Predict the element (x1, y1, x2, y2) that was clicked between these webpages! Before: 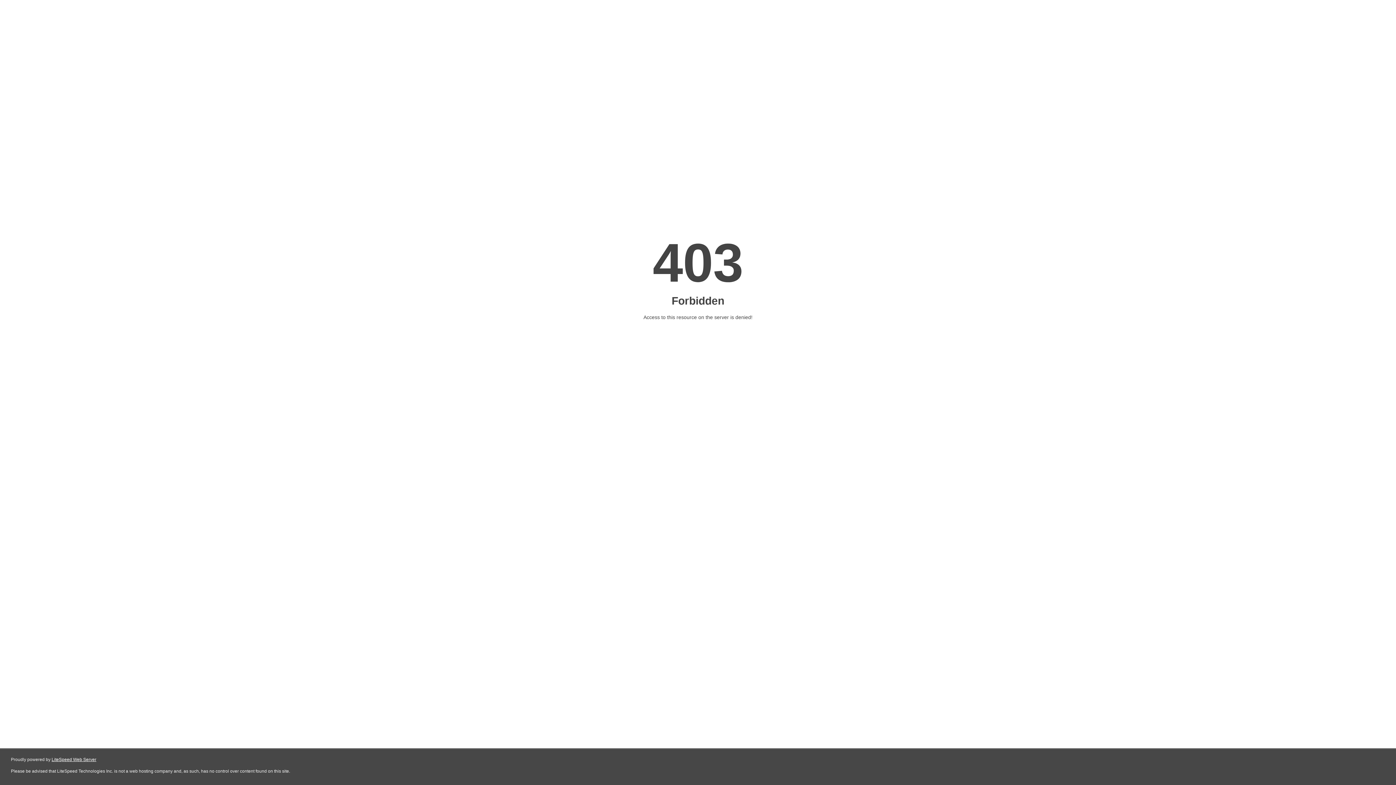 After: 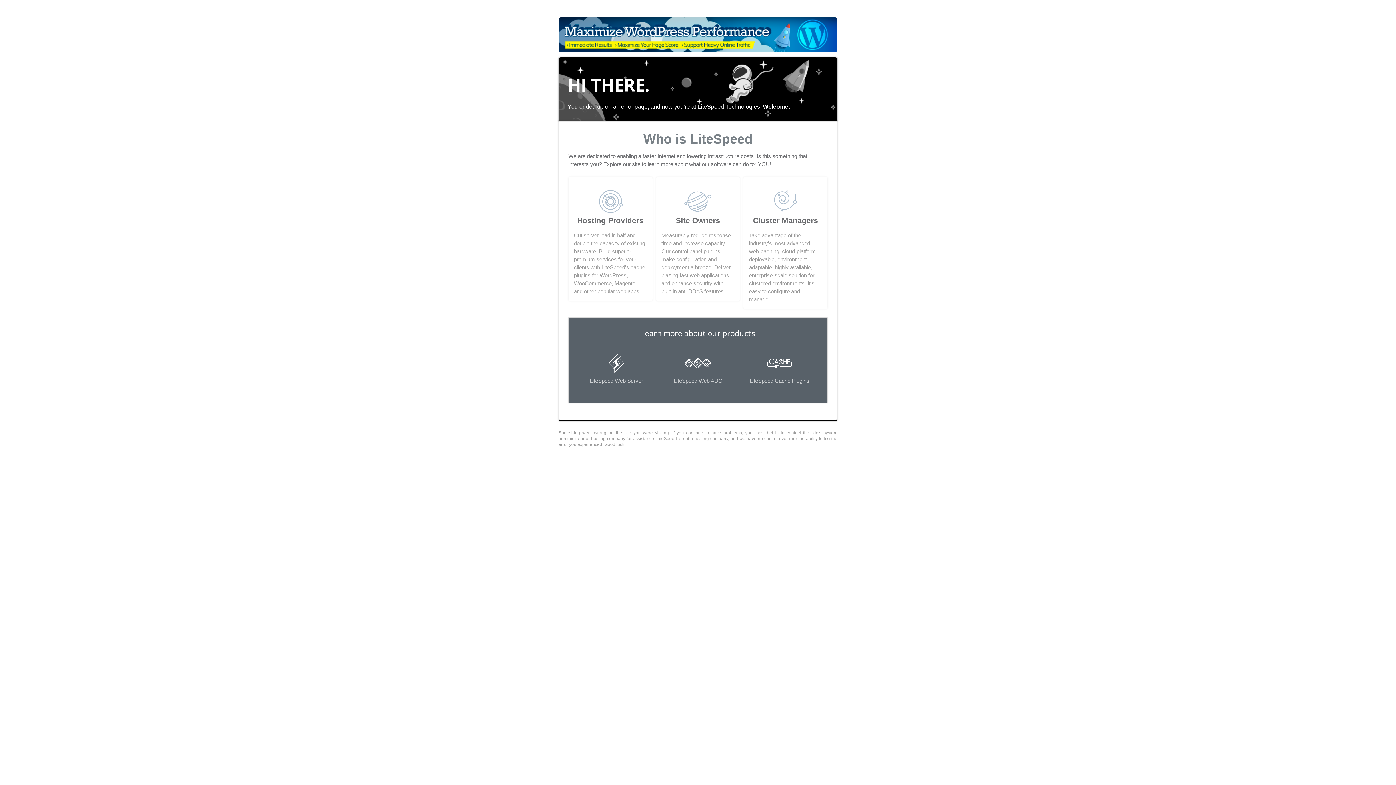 Action: label: LiteSpeed Web Server bbox: (51, 757, 96, 762)